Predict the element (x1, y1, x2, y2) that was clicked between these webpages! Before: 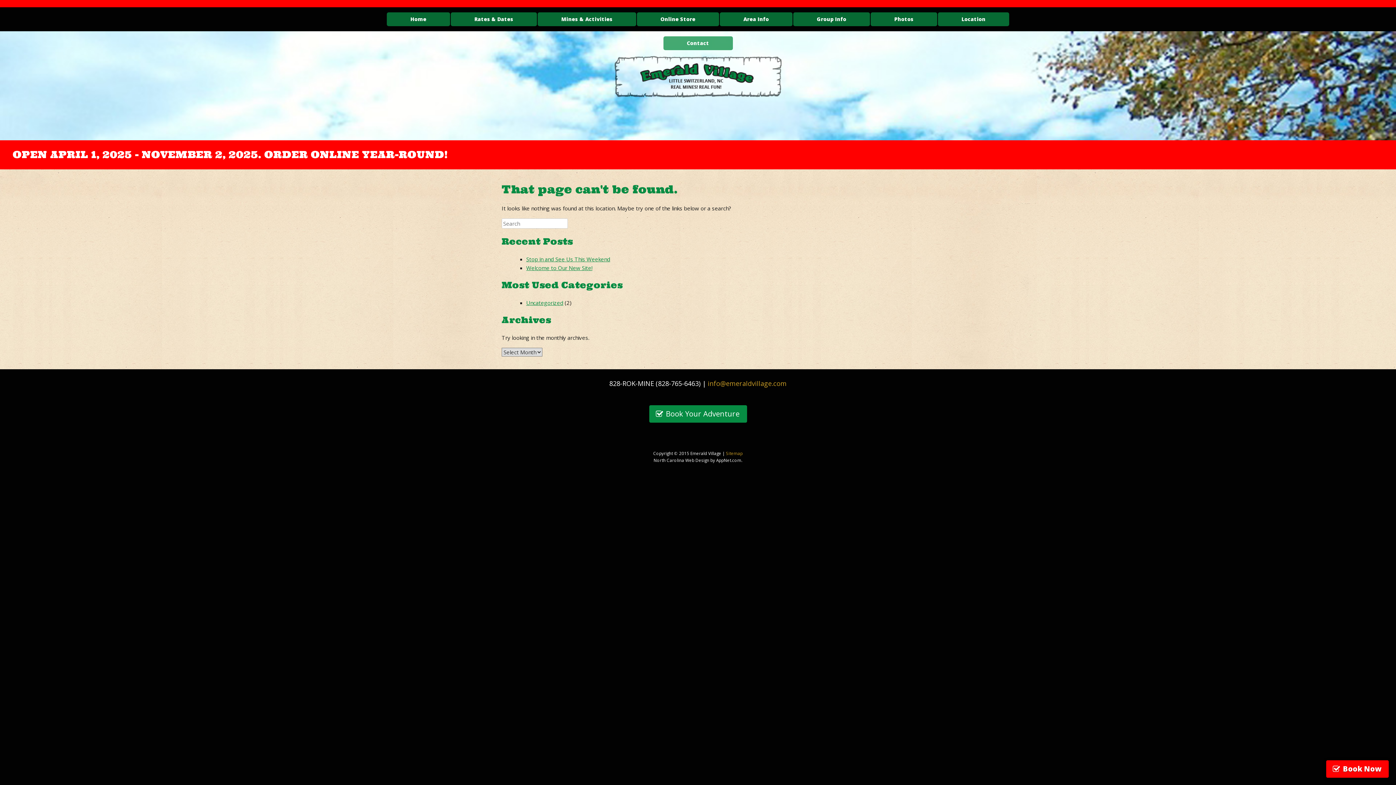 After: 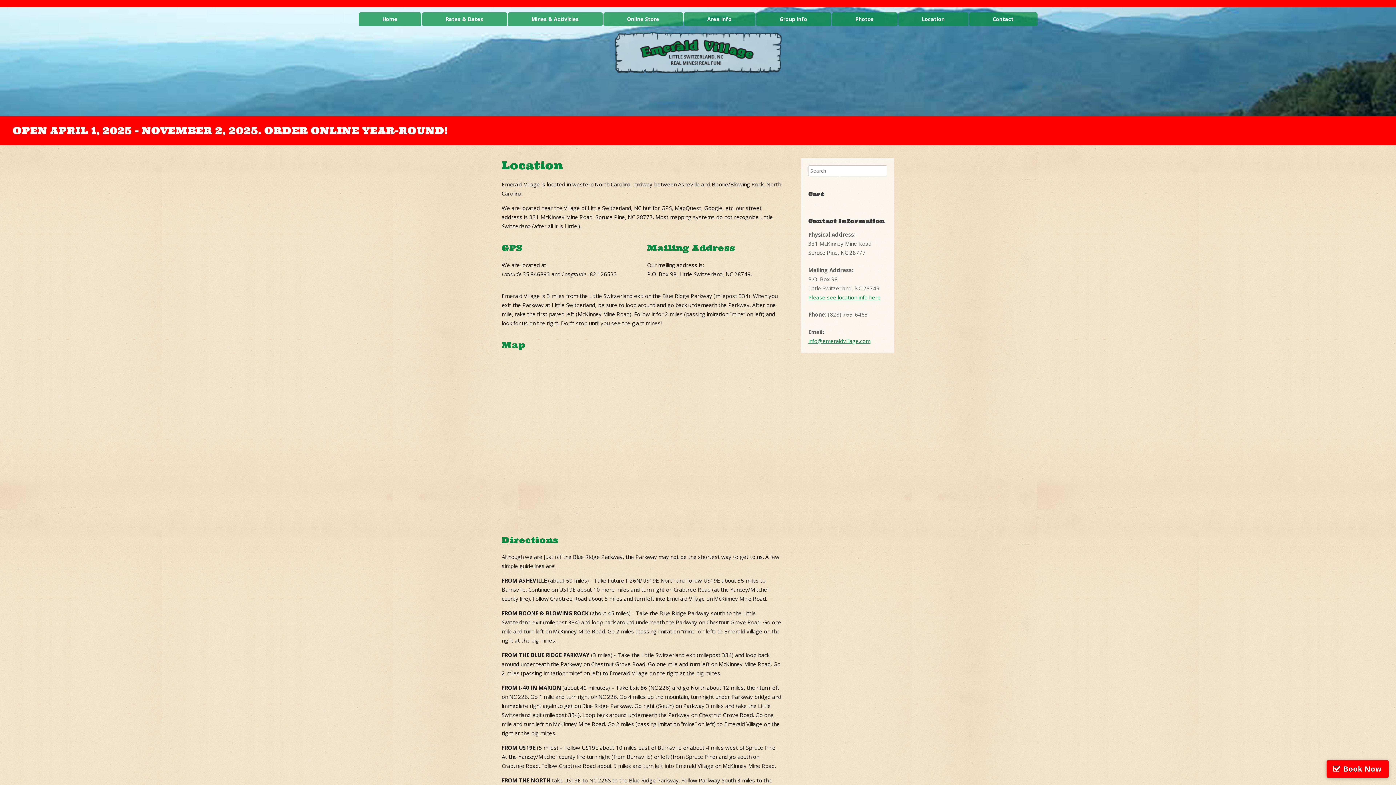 Action: label: Location bbox: (938, 12, 1009, 26)